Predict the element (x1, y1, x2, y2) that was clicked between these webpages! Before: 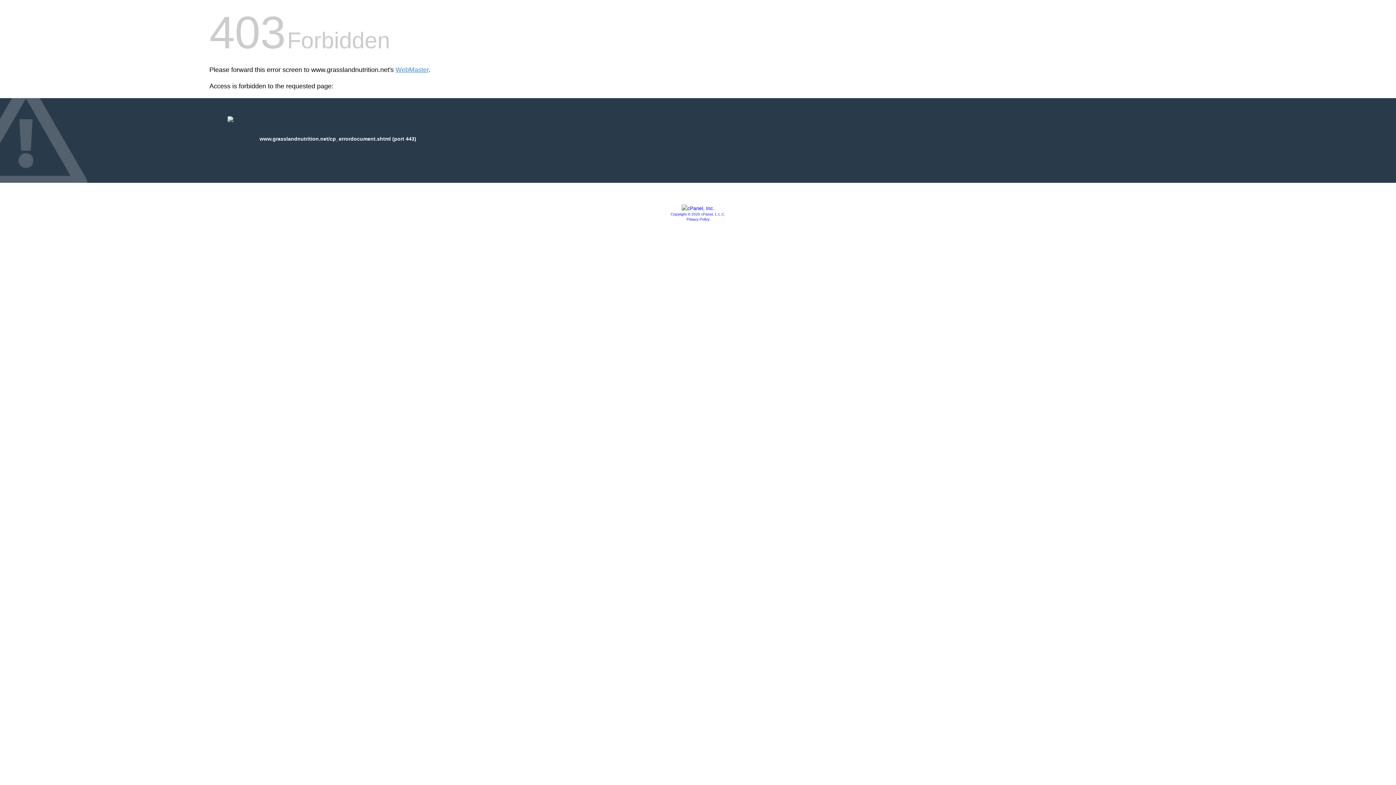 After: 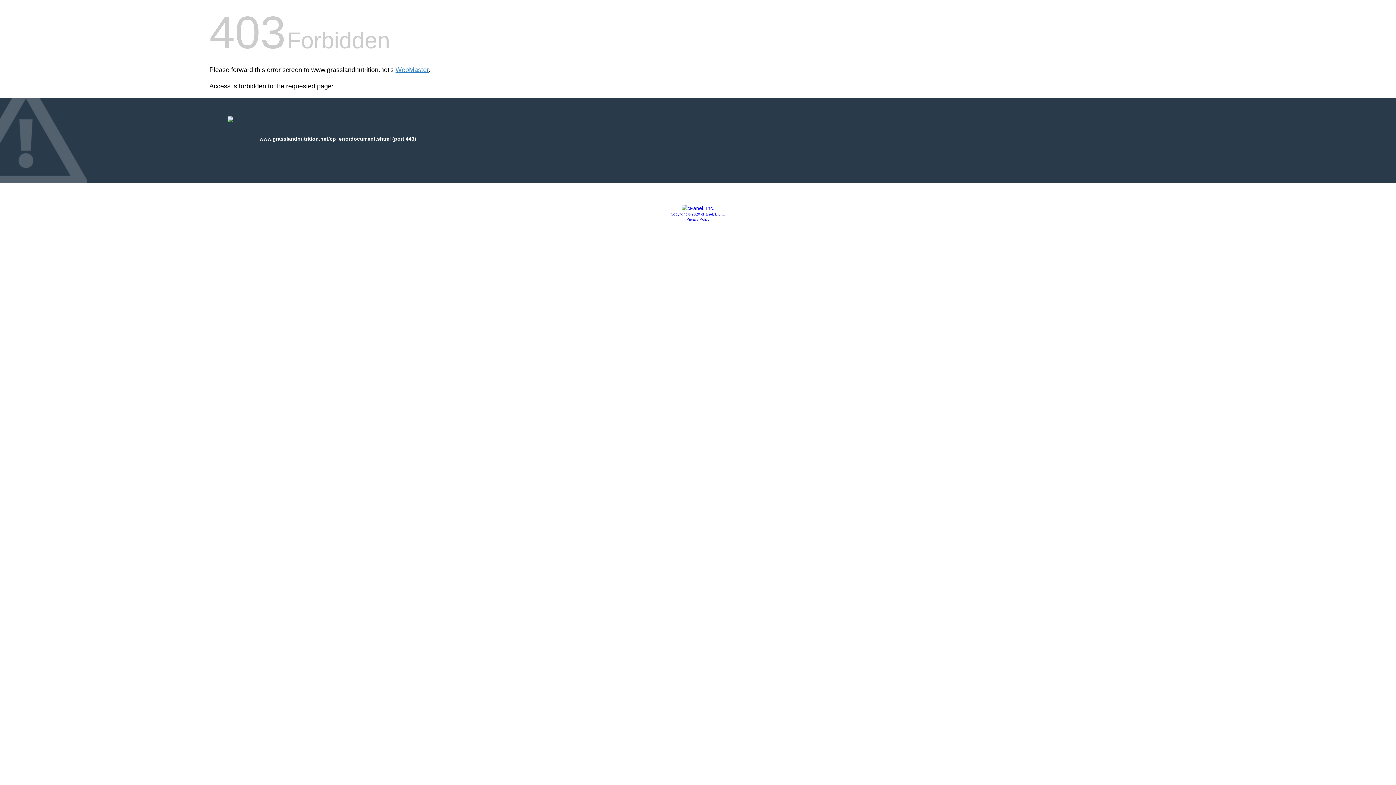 Action: label: Privacy Policy bbox: (686, 217, 709, 221)